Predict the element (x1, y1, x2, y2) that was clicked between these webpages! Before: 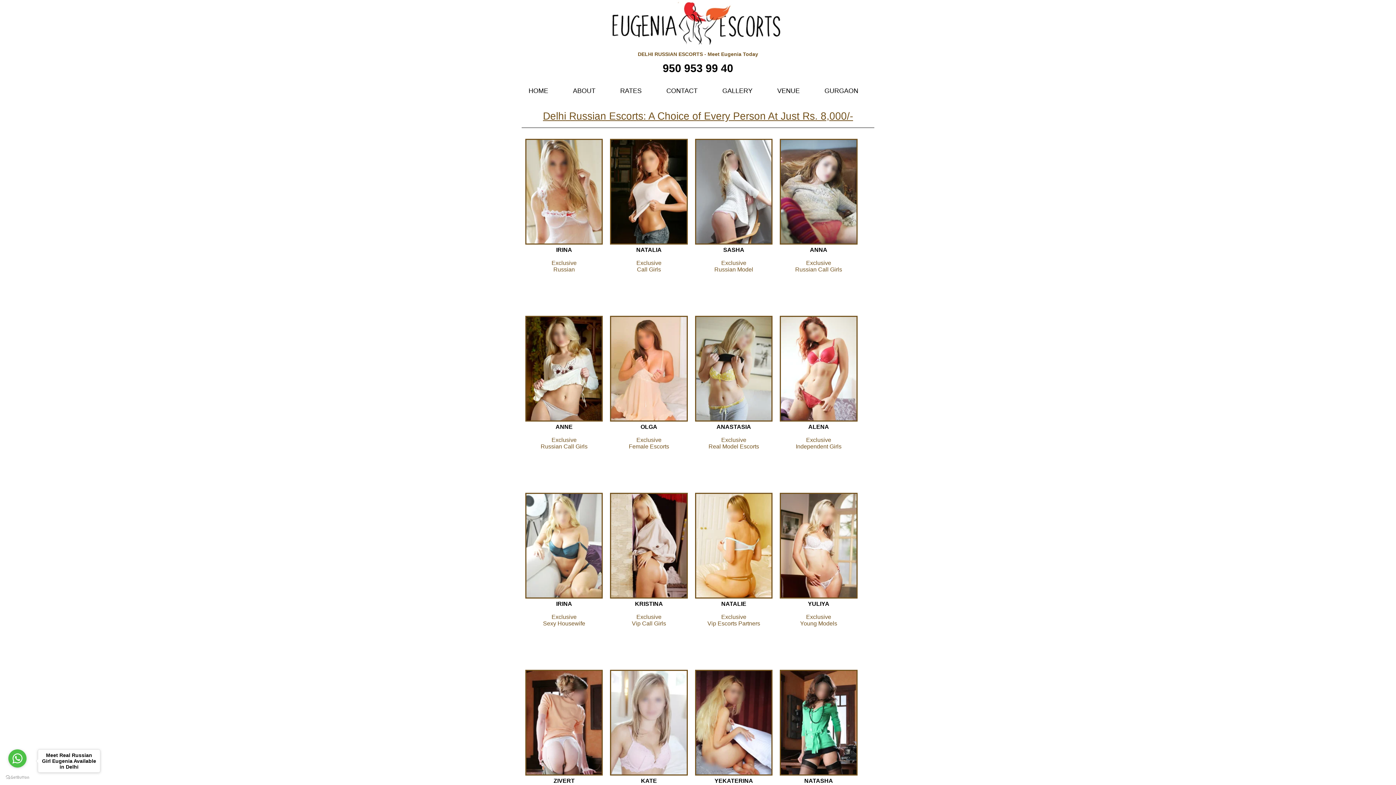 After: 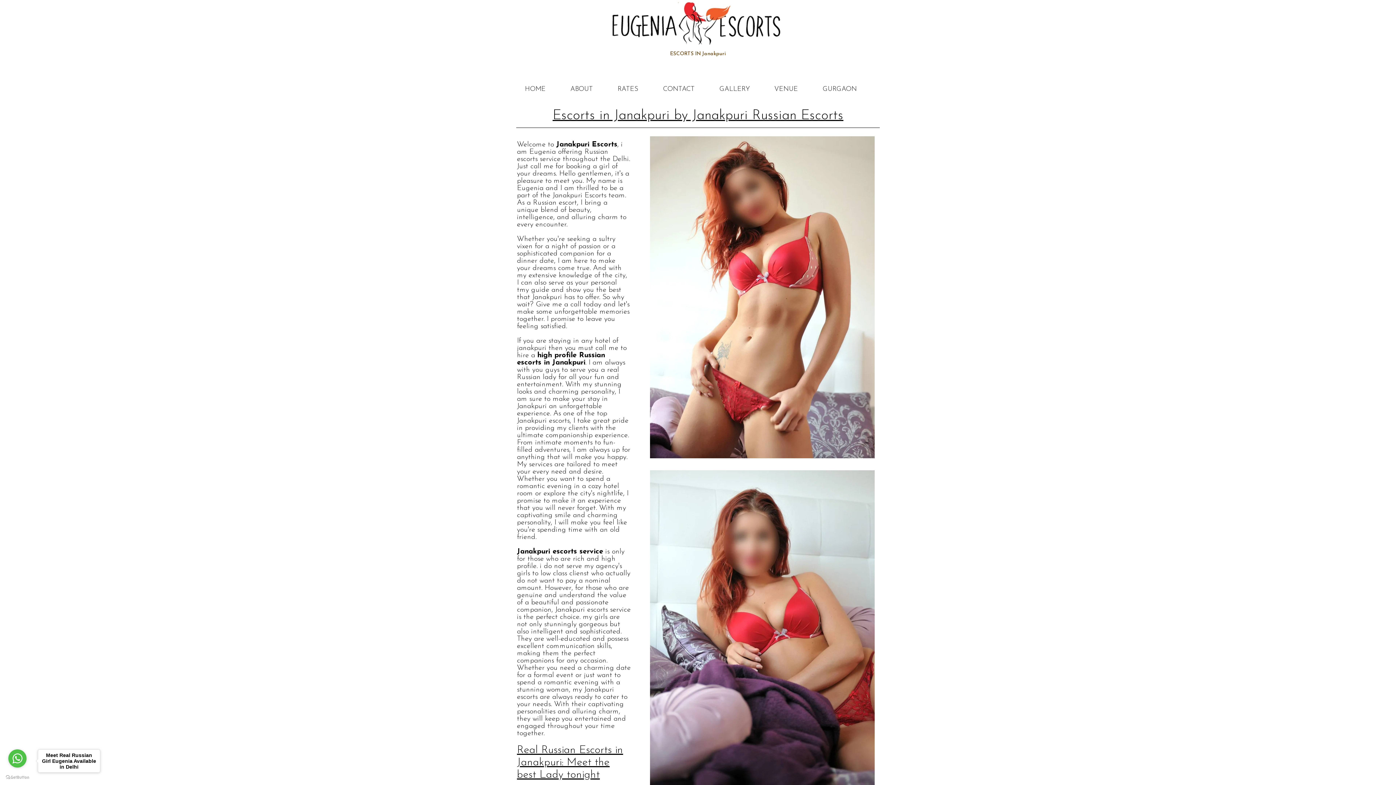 Action: bbox: (780, 416, 857, 422)